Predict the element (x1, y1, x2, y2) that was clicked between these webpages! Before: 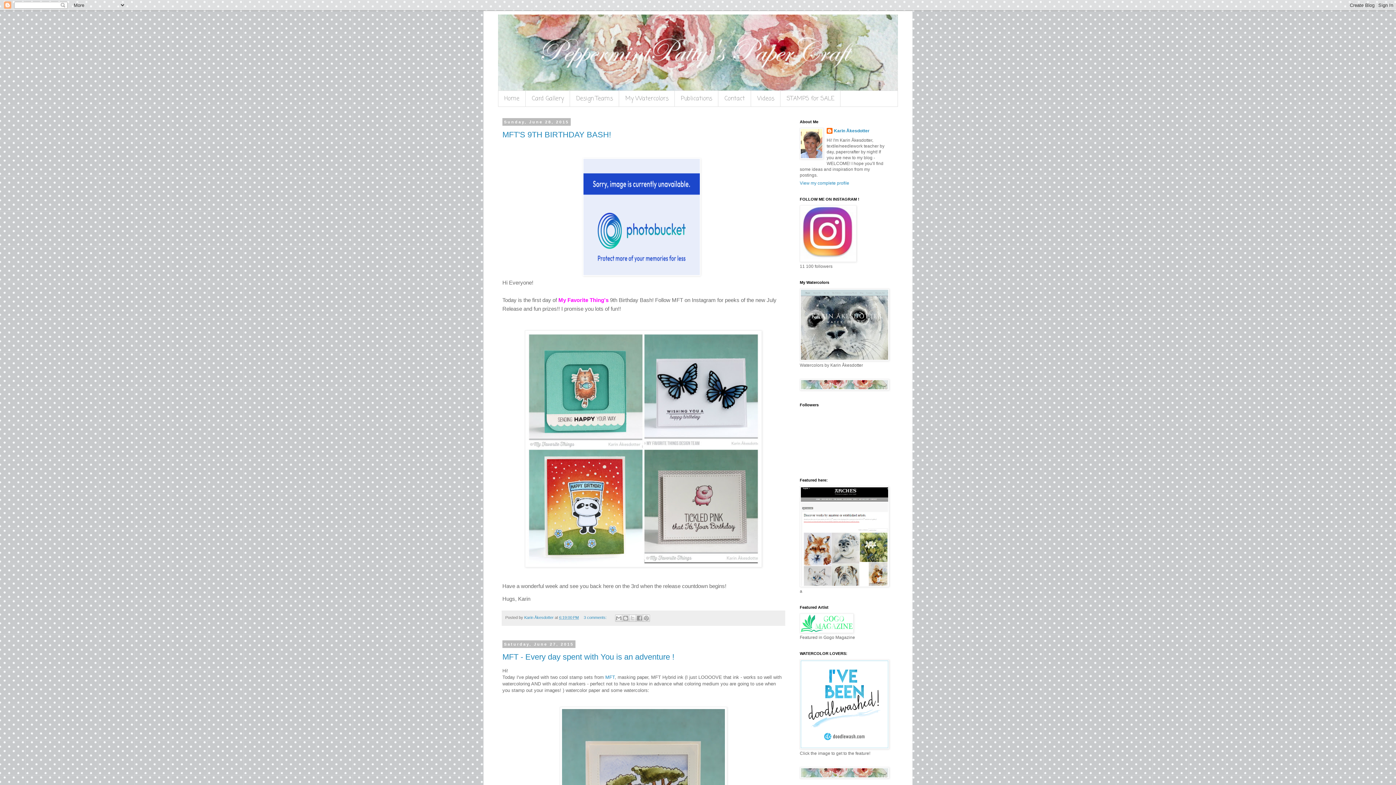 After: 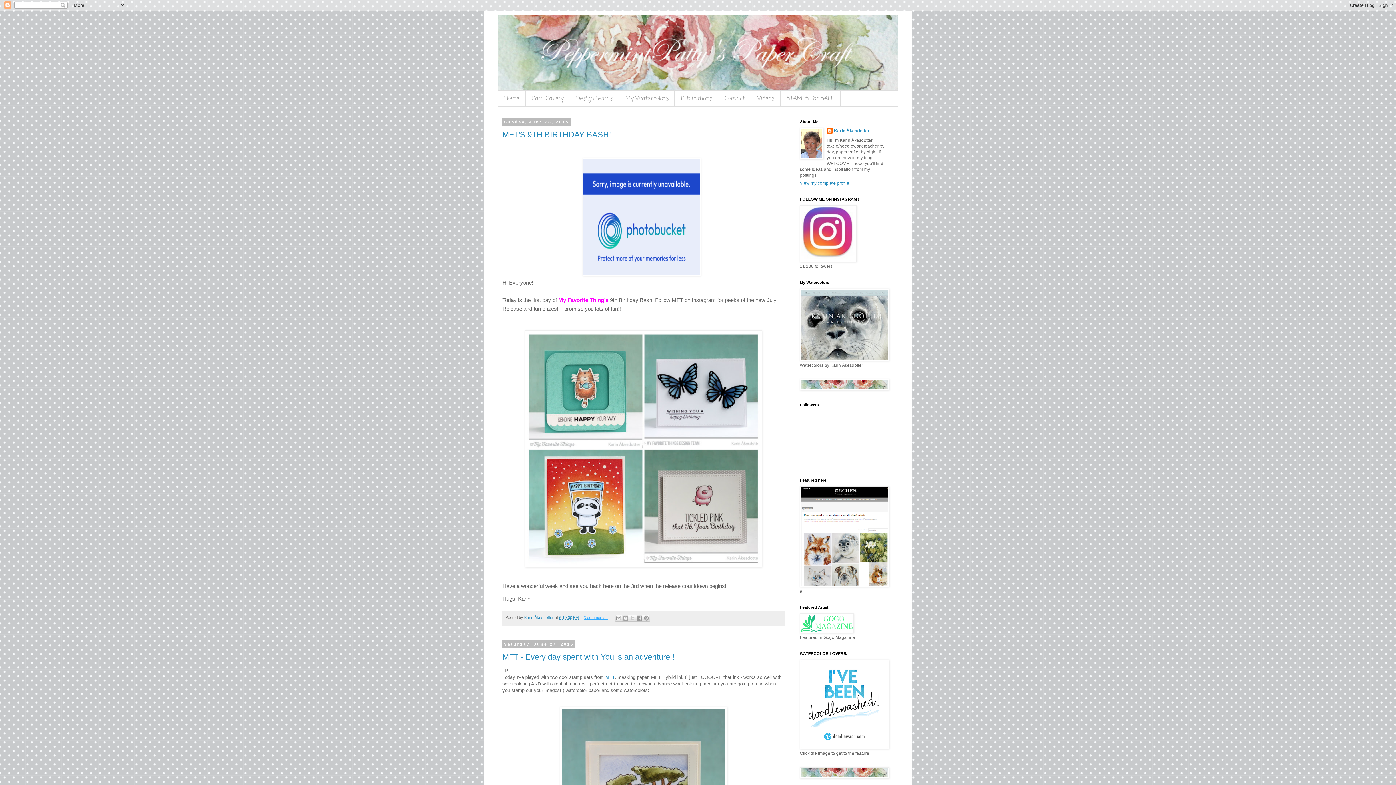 Action: bbox: (583, 615, 607, 620) label: 3 comments: 